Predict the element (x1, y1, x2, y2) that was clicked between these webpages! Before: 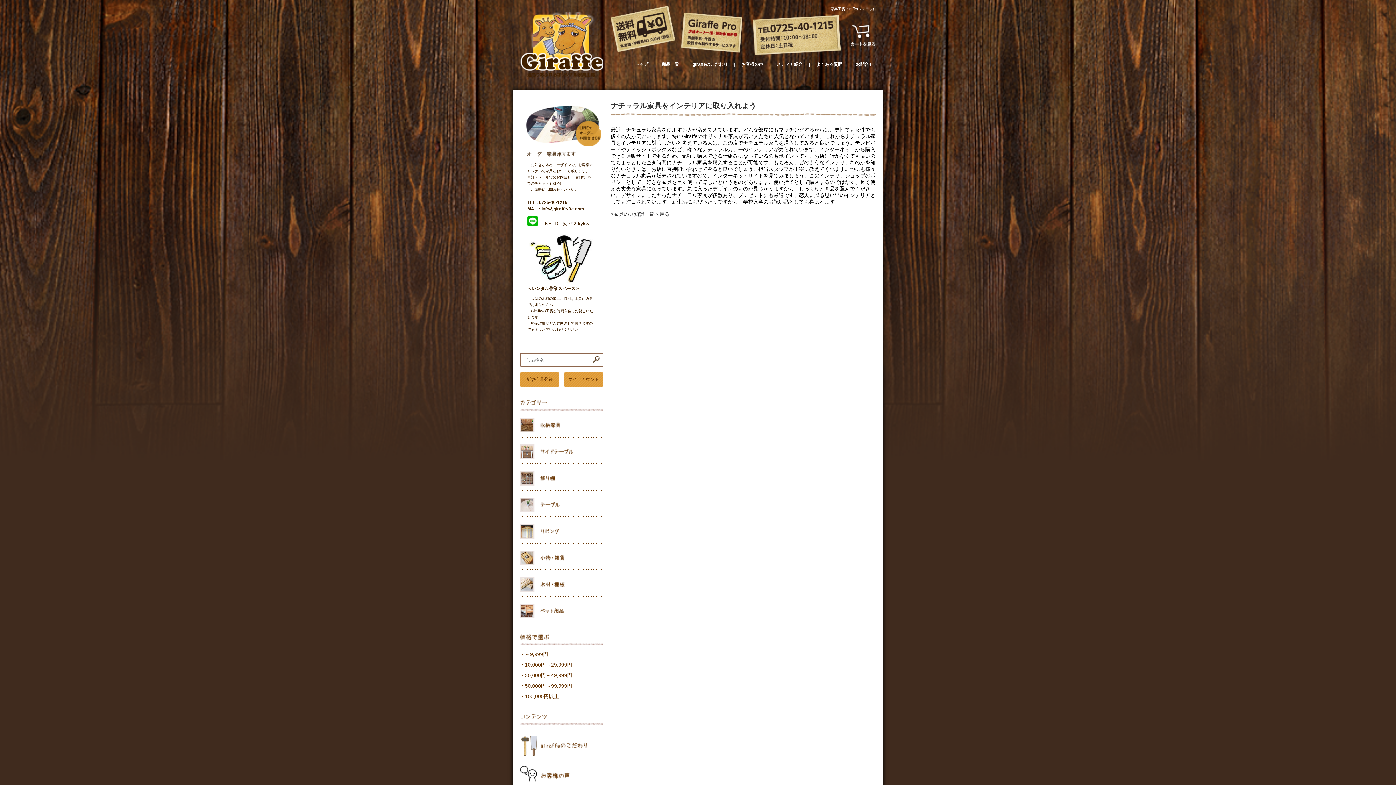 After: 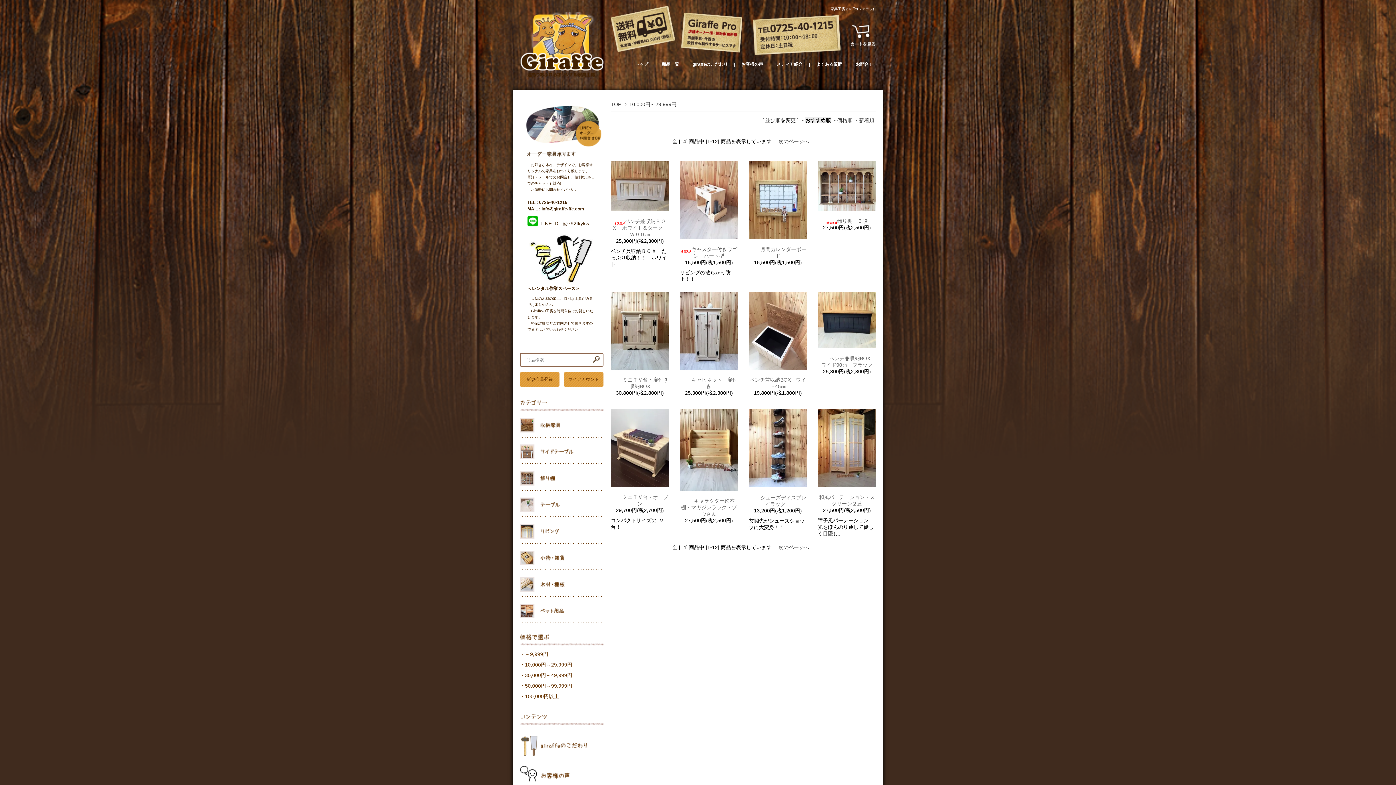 Action: label: 10,000円～29,999円 bbox: (520, 662, 572, 668)